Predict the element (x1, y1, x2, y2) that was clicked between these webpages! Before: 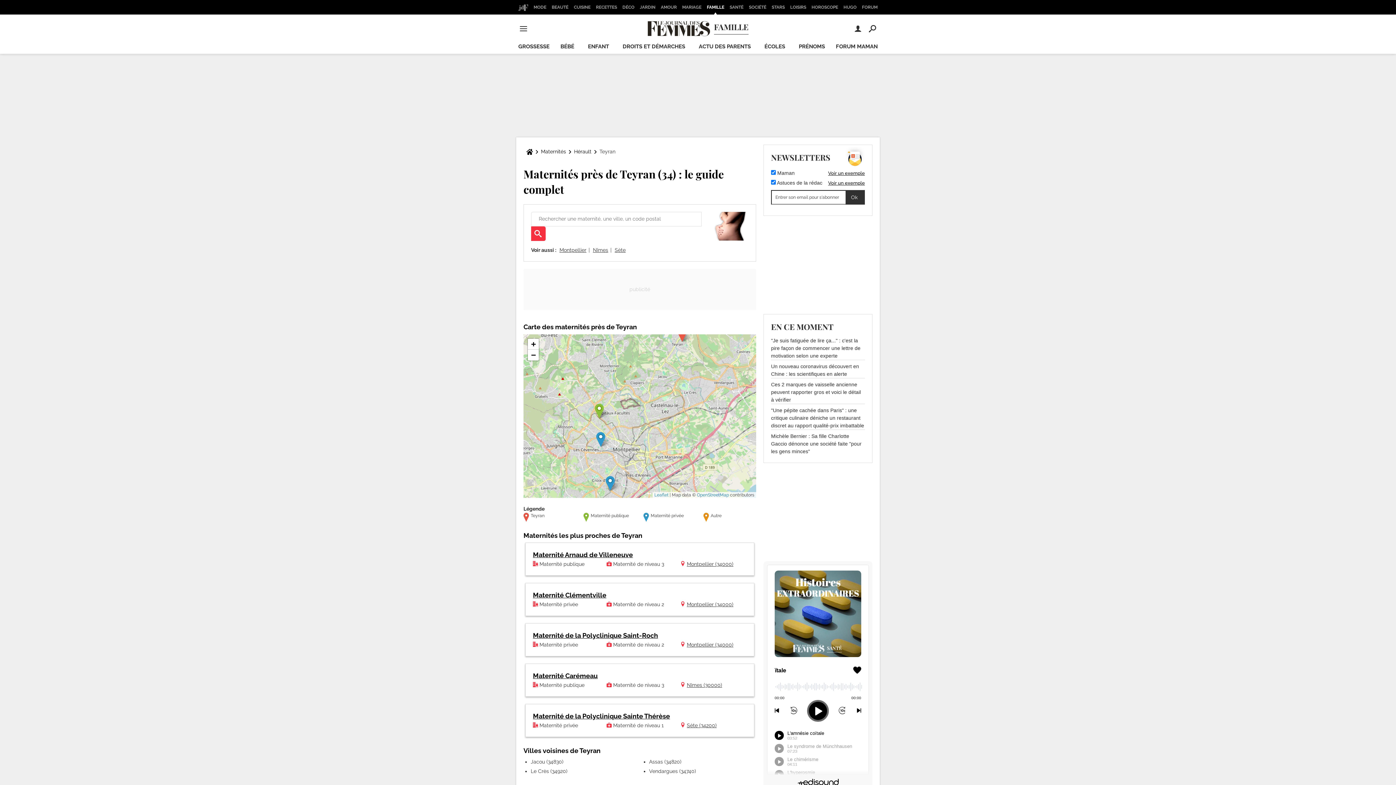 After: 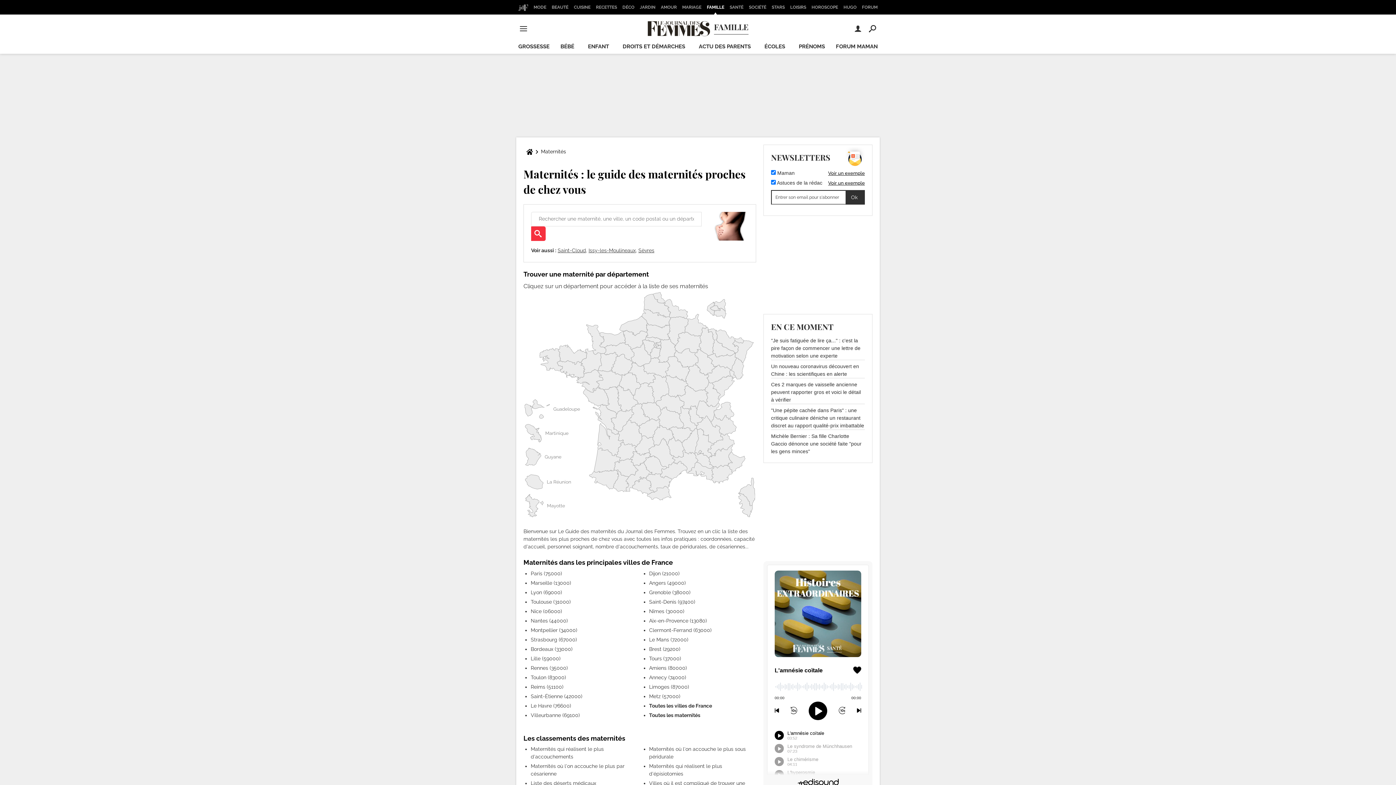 Action: label: Maternités bbox: (538, 144, 569, 159)